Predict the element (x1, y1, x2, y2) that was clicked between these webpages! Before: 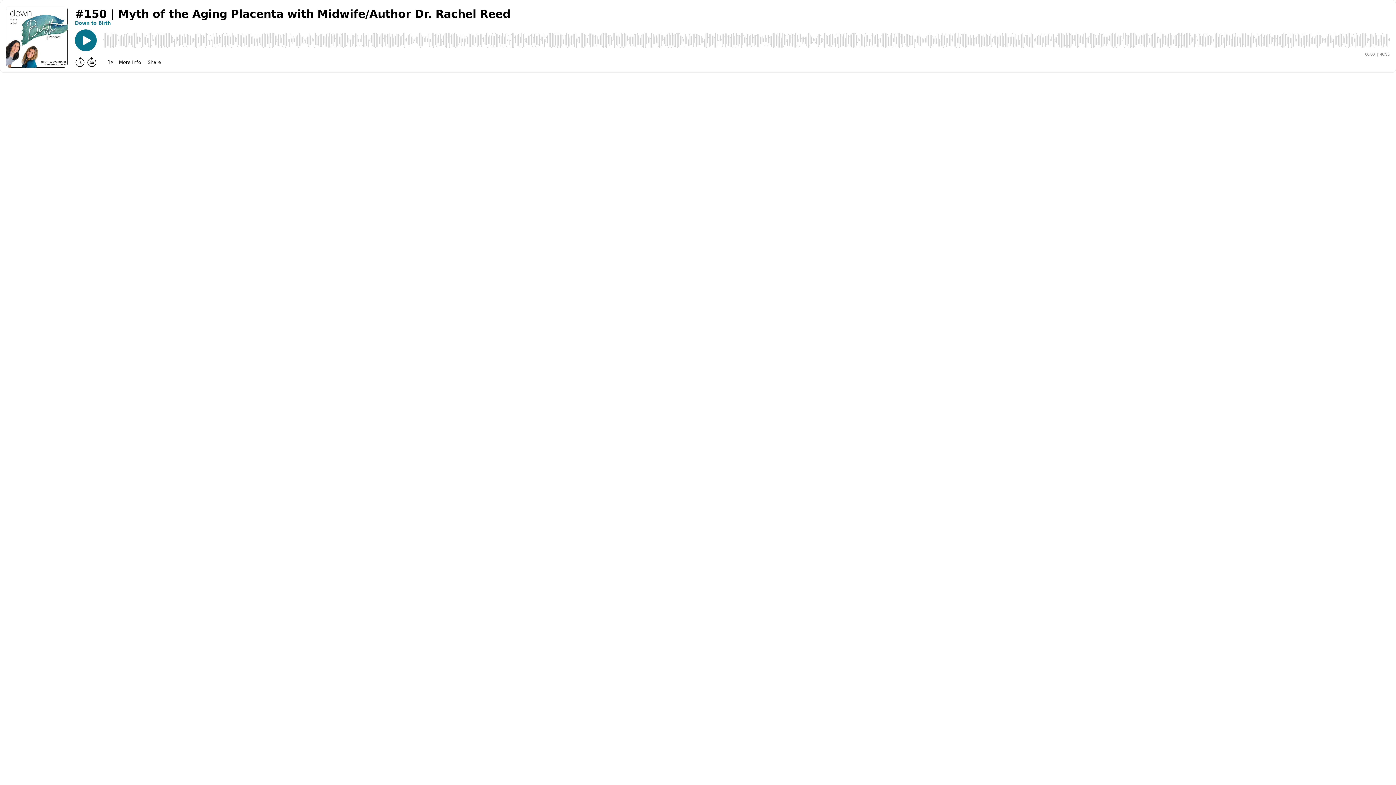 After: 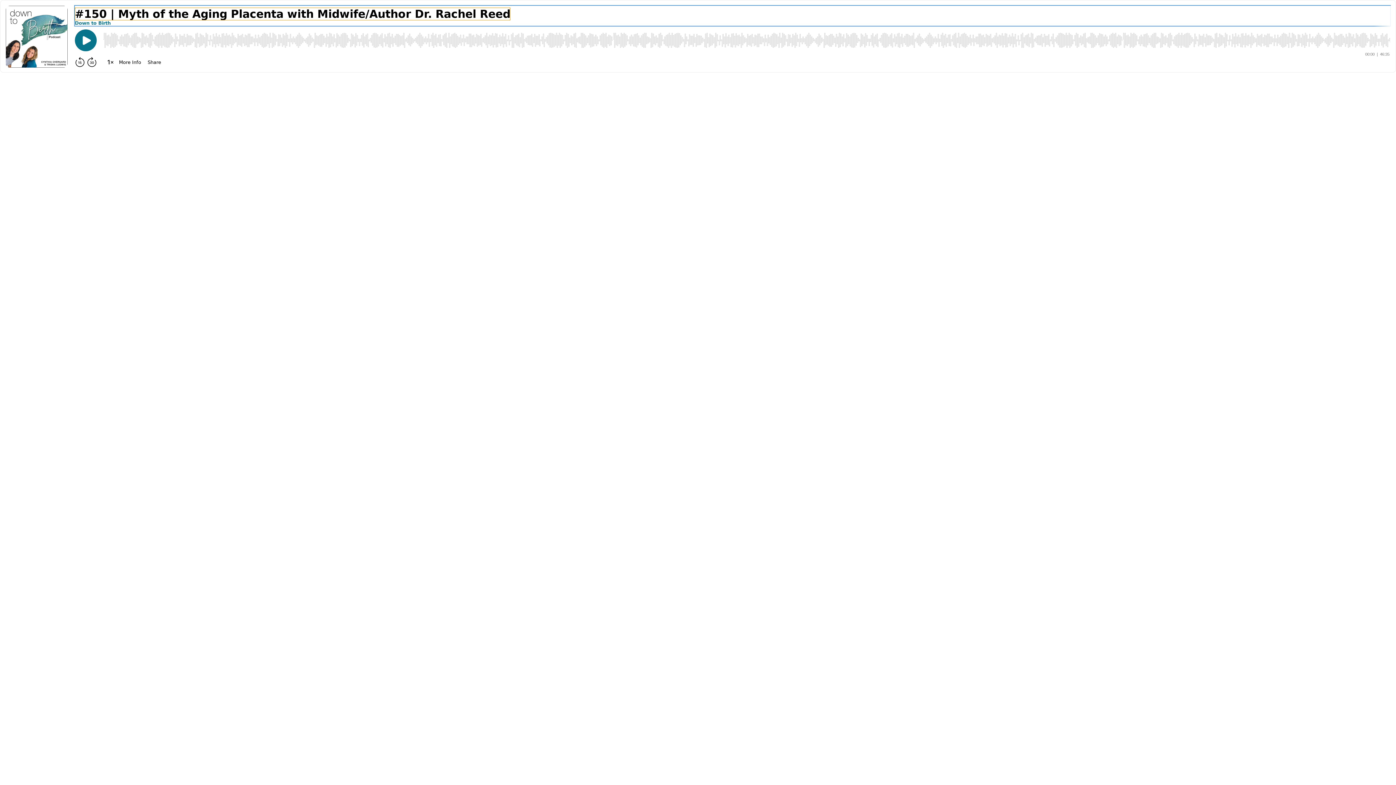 Action: label: Stop scrolling title bbox: (74, 7, 510, 20)